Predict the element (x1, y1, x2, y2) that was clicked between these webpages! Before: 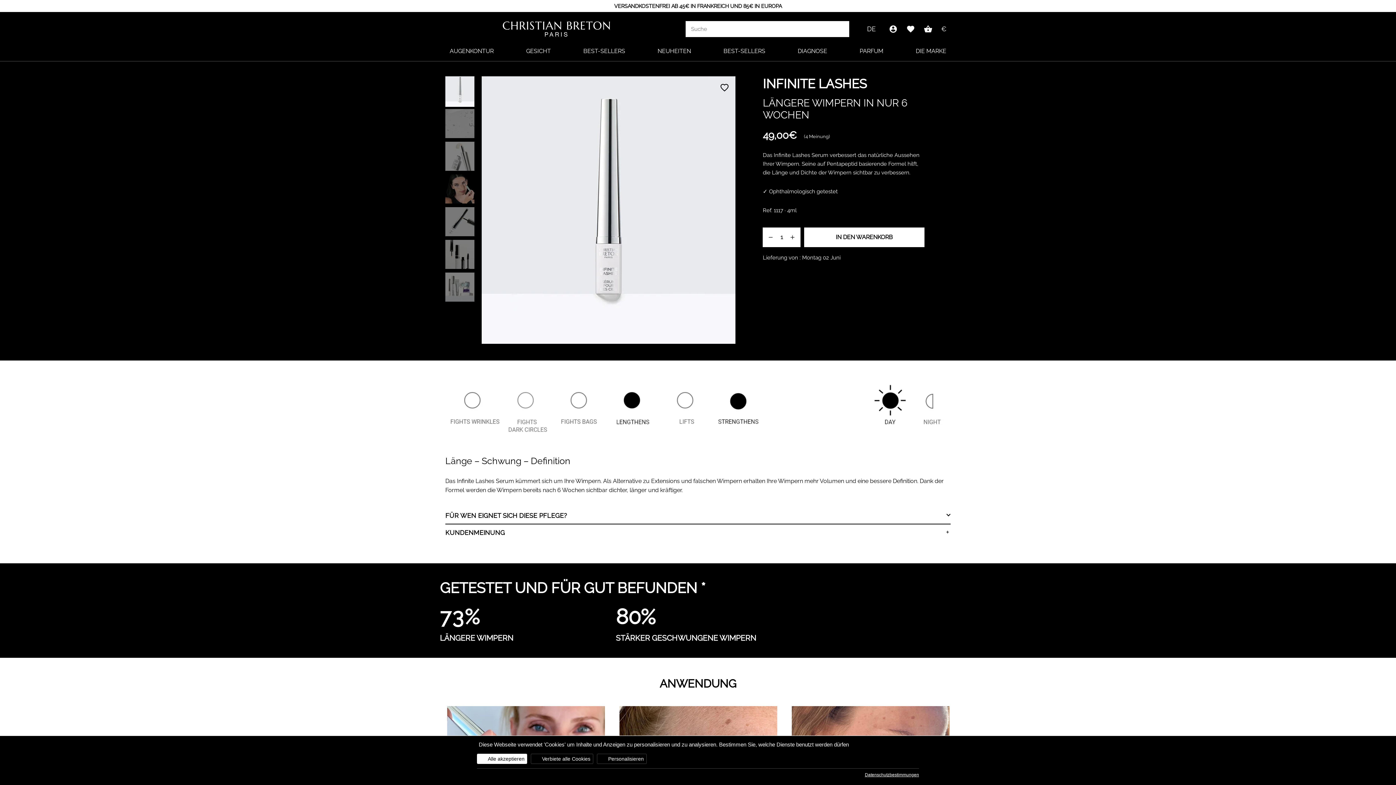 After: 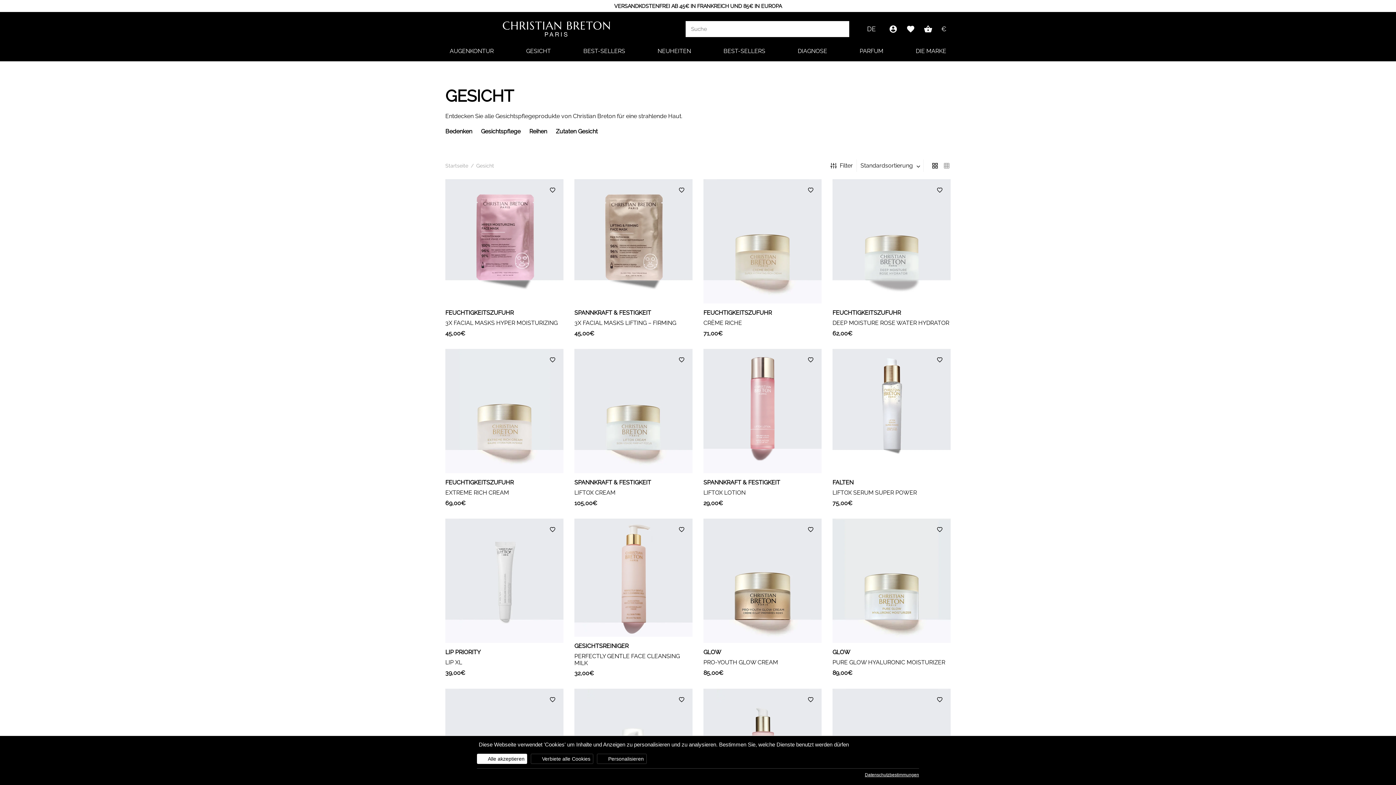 Action: label: GESICHT bbox: (526, 44, 551, 57)